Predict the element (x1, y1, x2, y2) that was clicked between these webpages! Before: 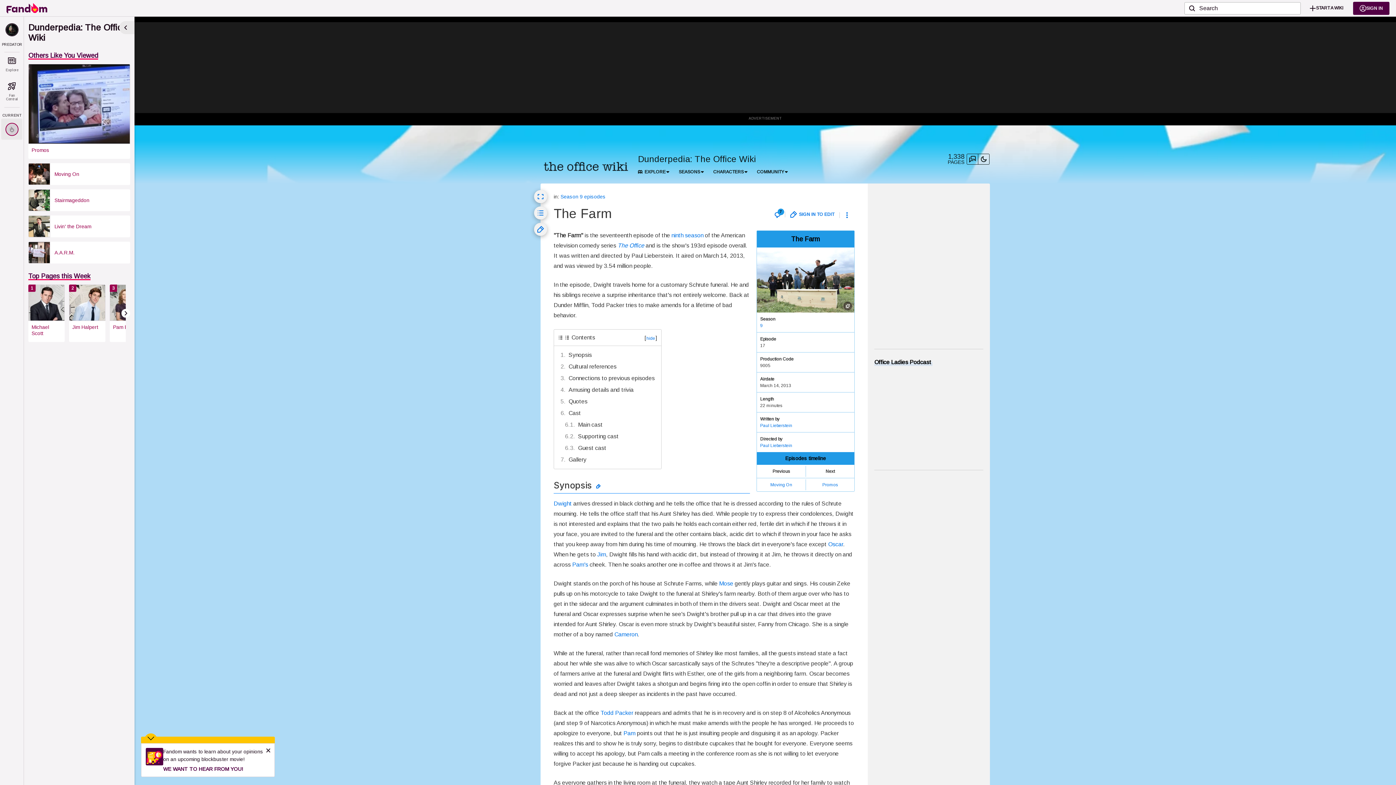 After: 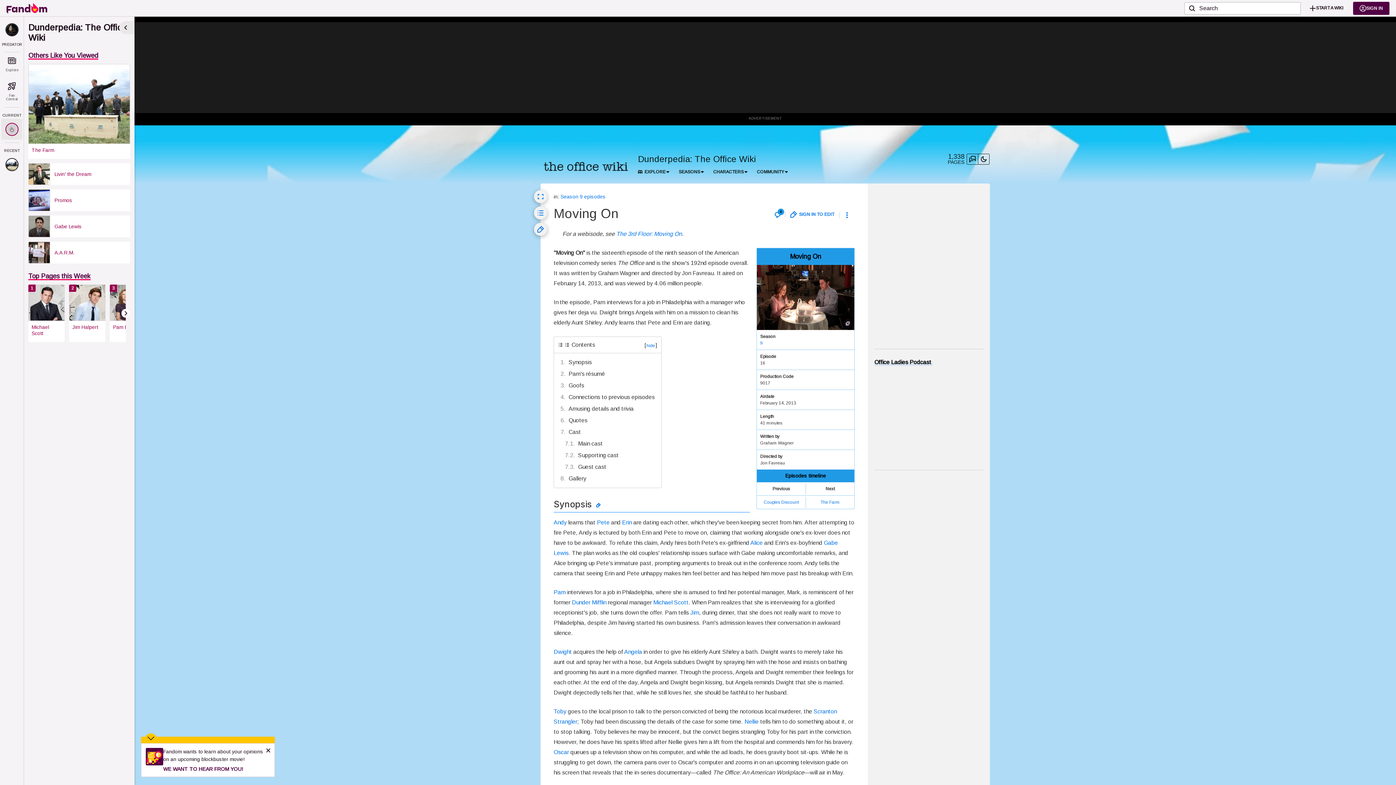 Action: bbox: (770, 482, 792, 487) label: Moving On